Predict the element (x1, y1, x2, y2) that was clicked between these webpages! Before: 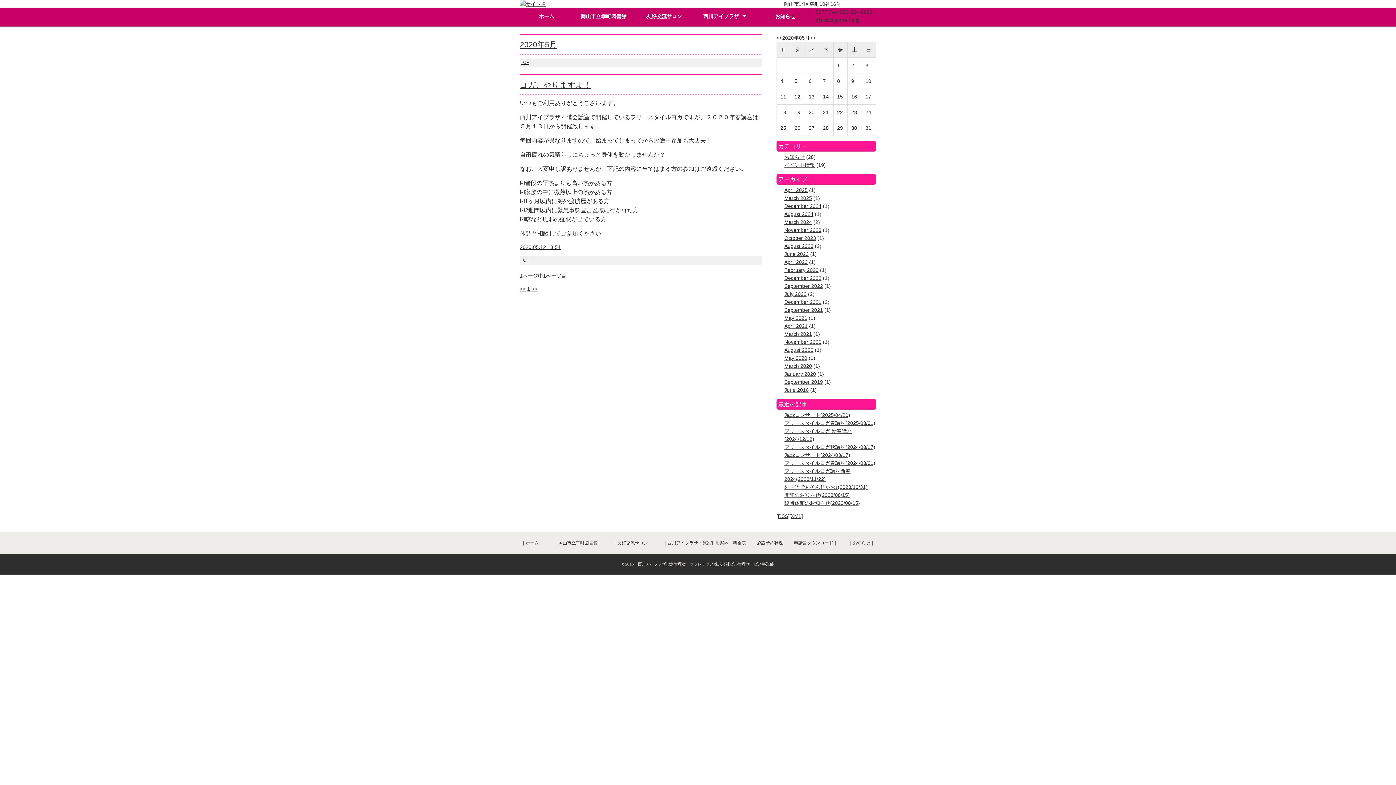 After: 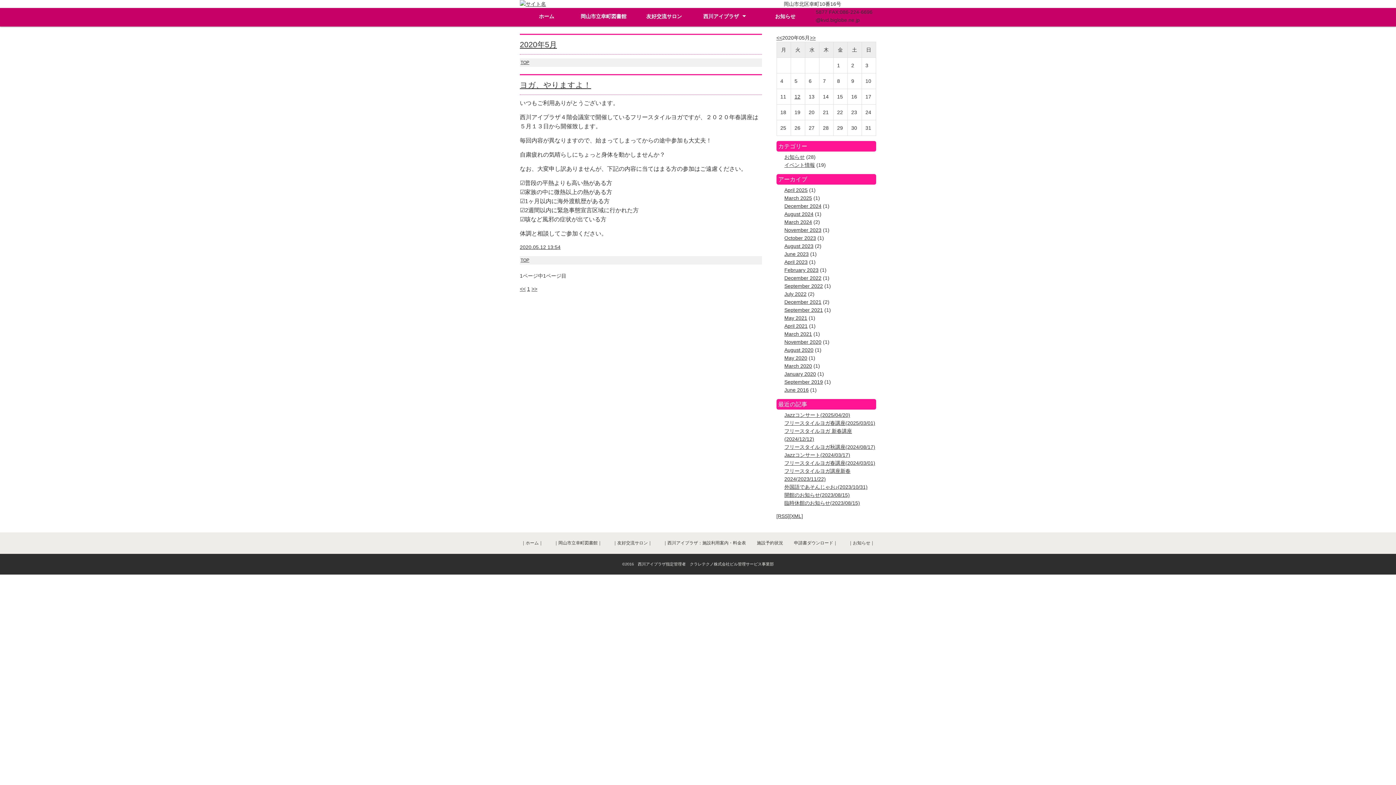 Action: label: >> bbox: (531, 286, 537, 292)